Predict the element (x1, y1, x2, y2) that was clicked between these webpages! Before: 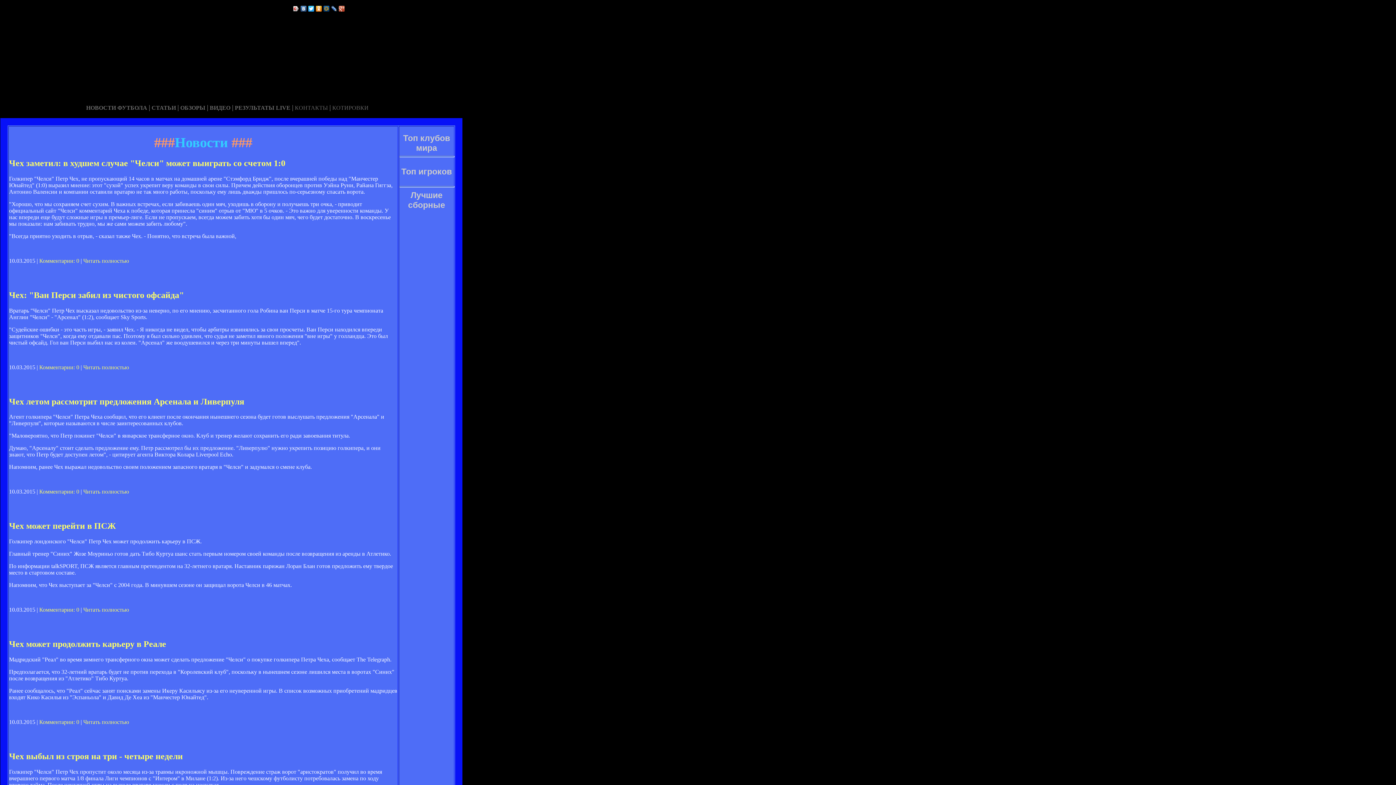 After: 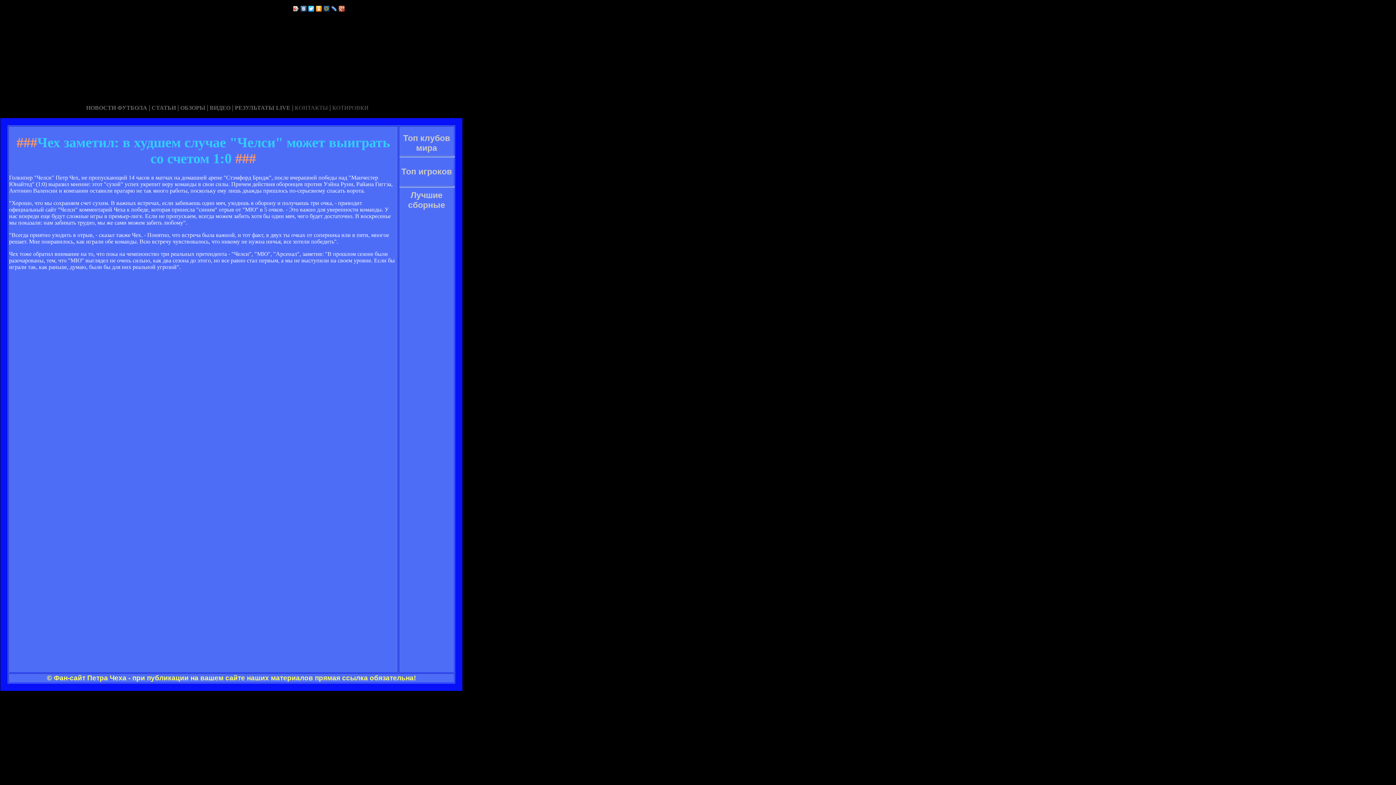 Action: bbox: (39, 257, 79, 263) label: Комментарии: 0